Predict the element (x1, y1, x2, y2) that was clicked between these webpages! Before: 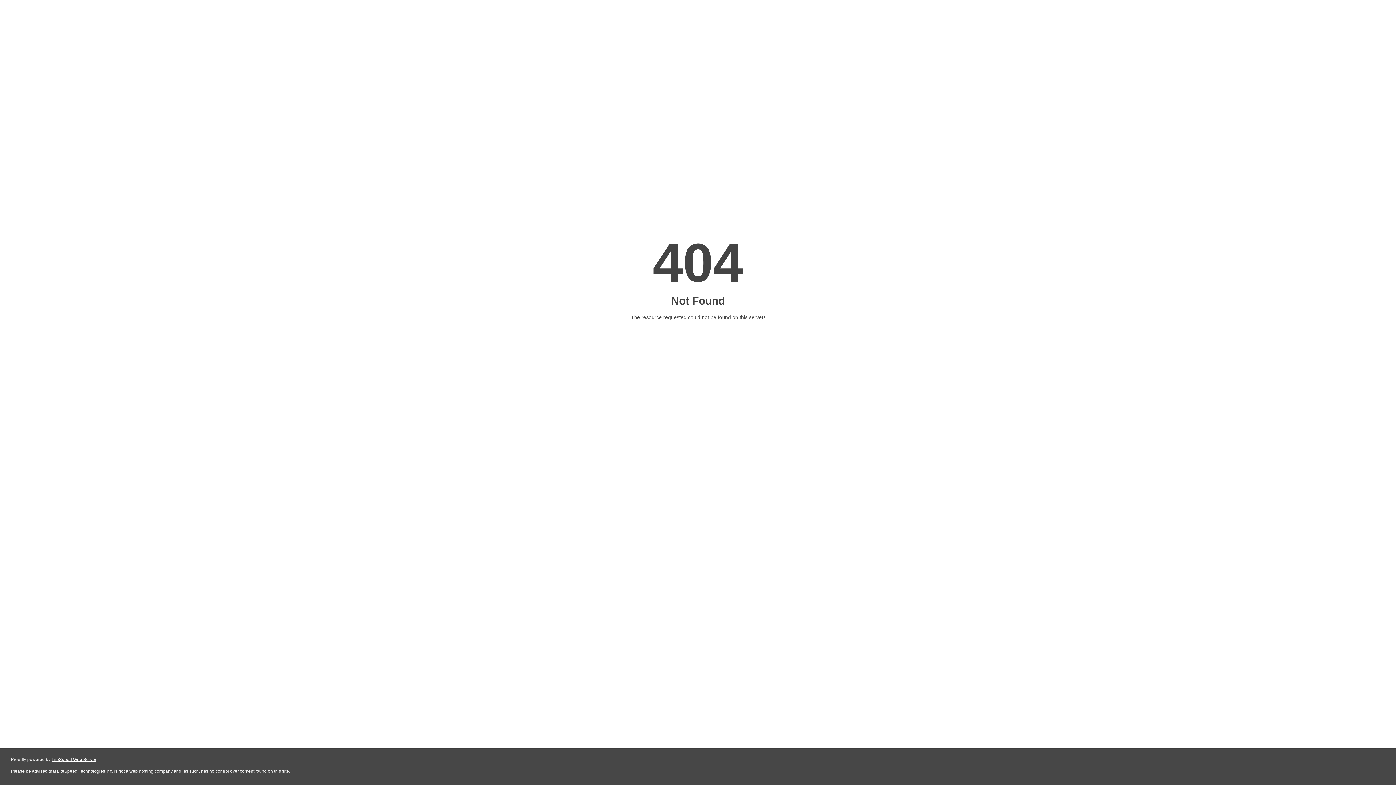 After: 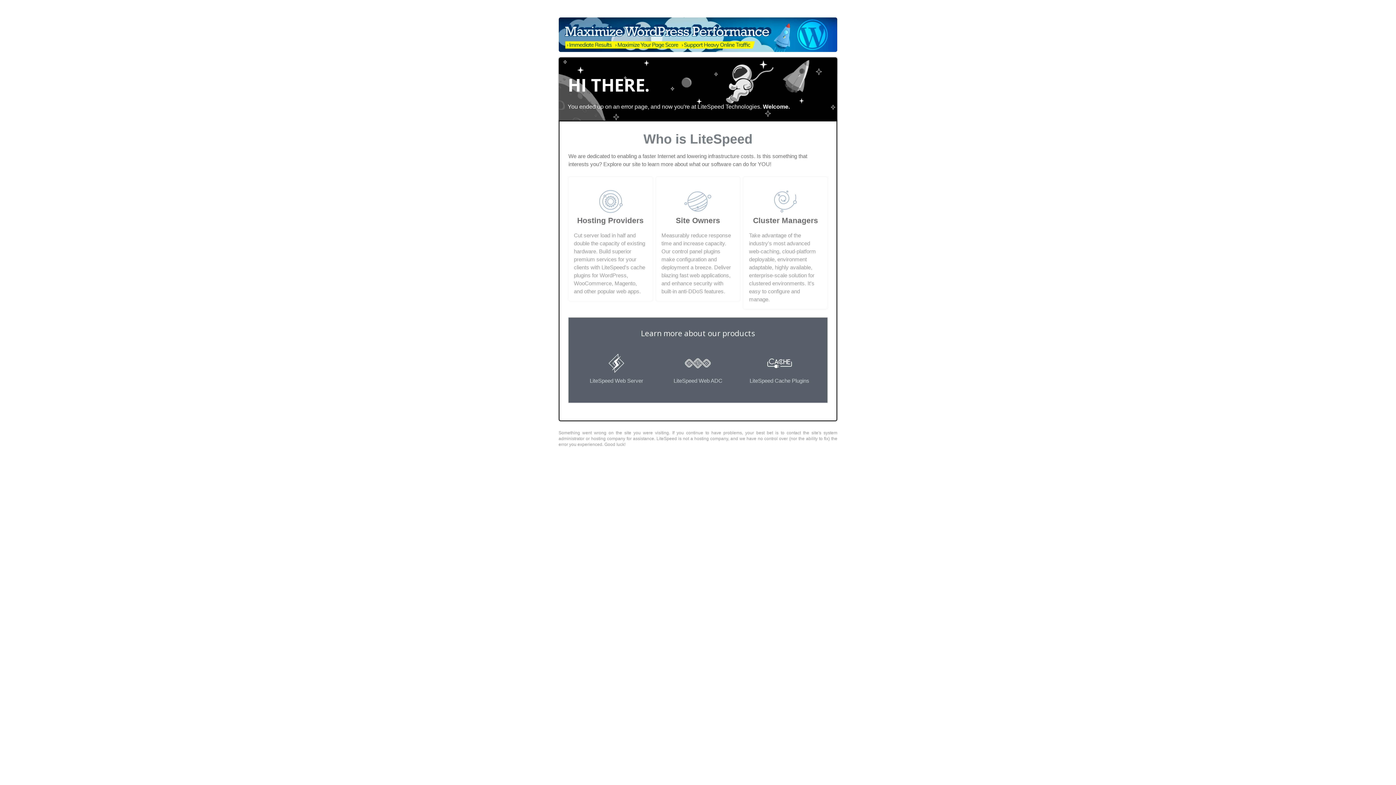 Action: bbox: (51, 757, 96, 762) label: LiteSpeed Web Server